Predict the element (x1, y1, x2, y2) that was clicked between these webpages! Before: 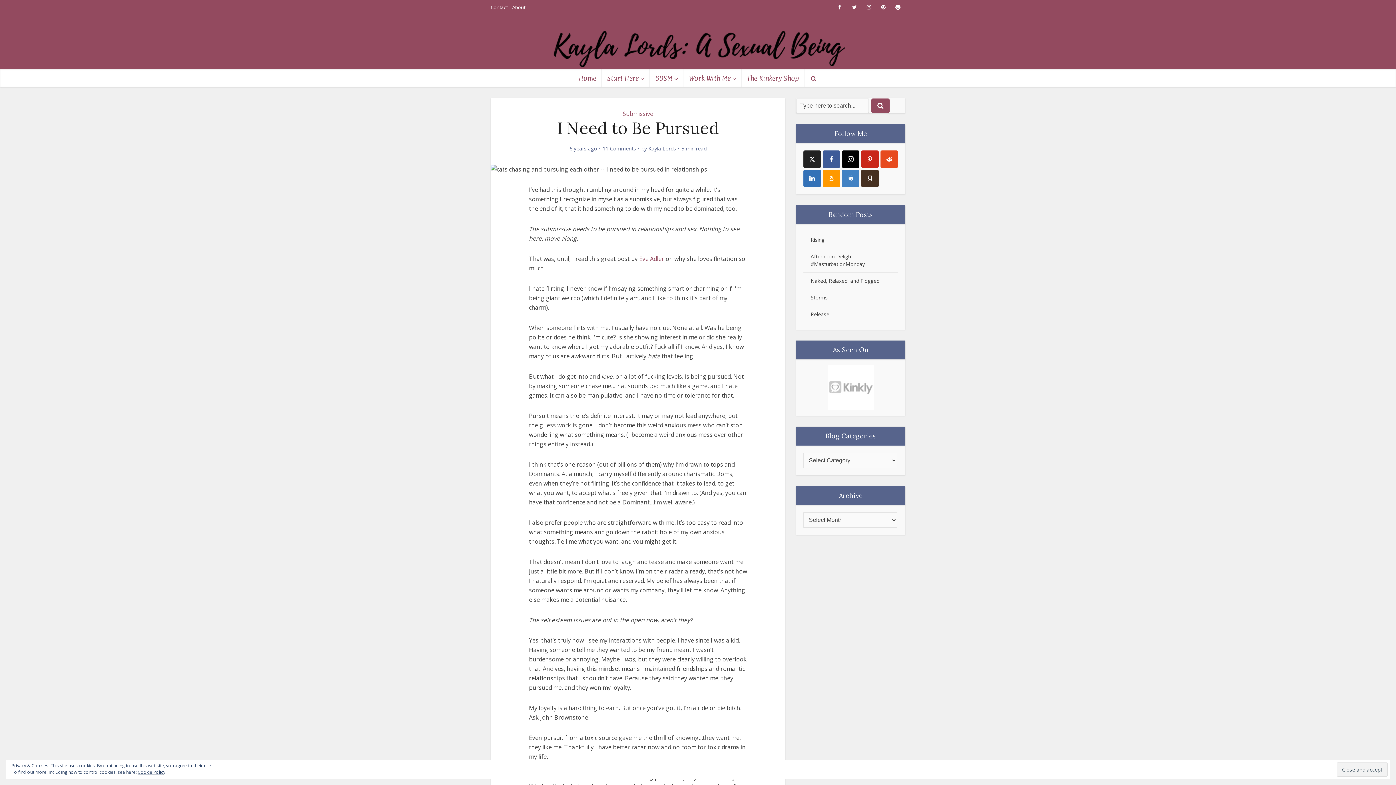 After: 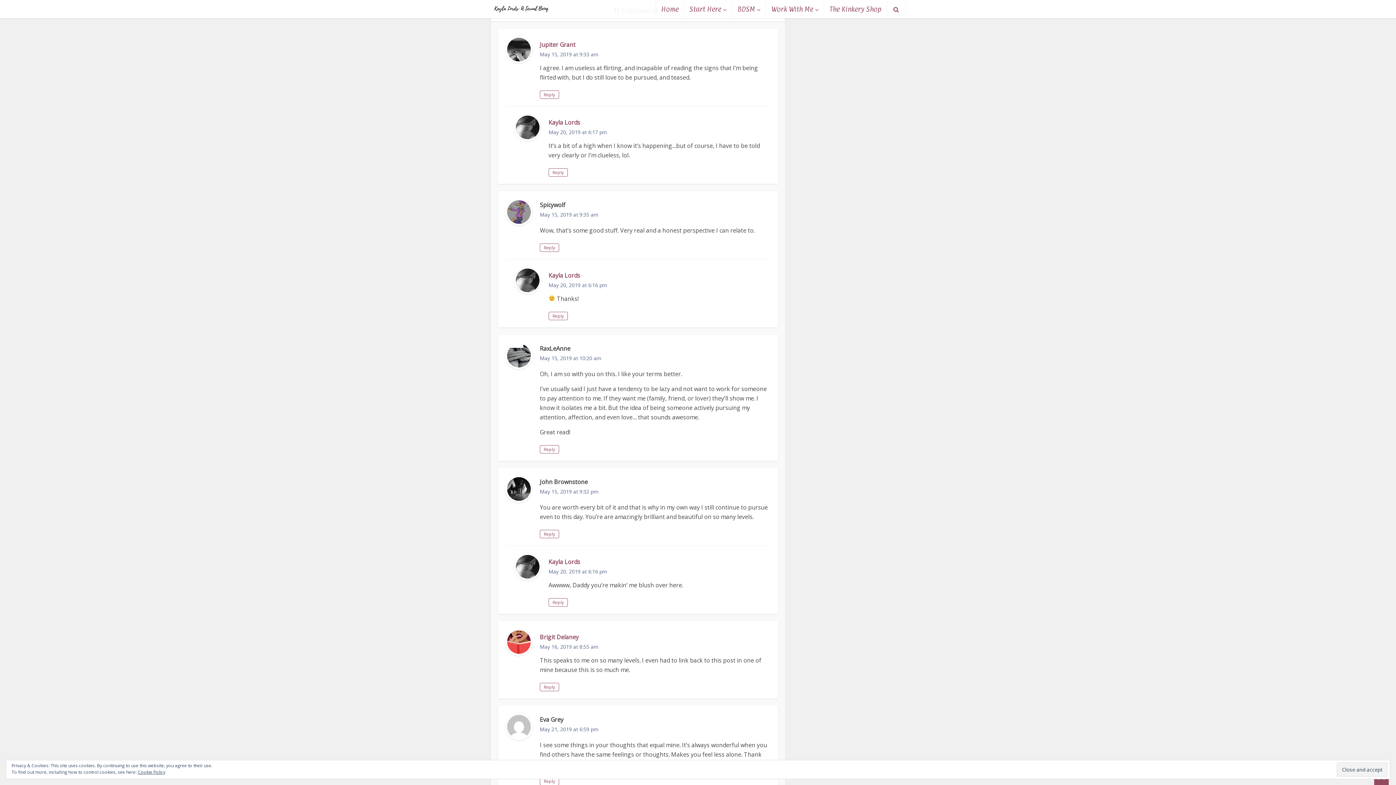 Action: bbox: (602, 145, 636, 152) label: 11 Comments